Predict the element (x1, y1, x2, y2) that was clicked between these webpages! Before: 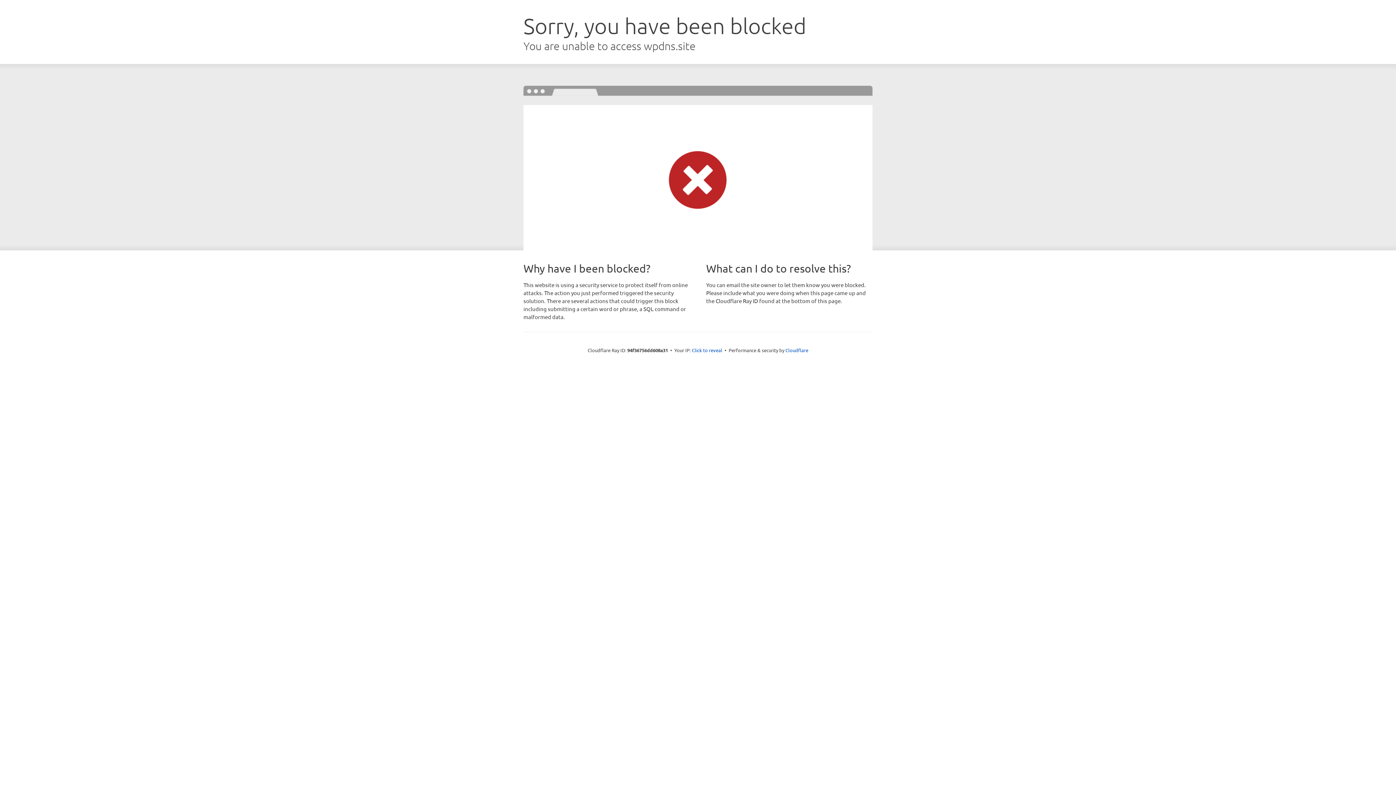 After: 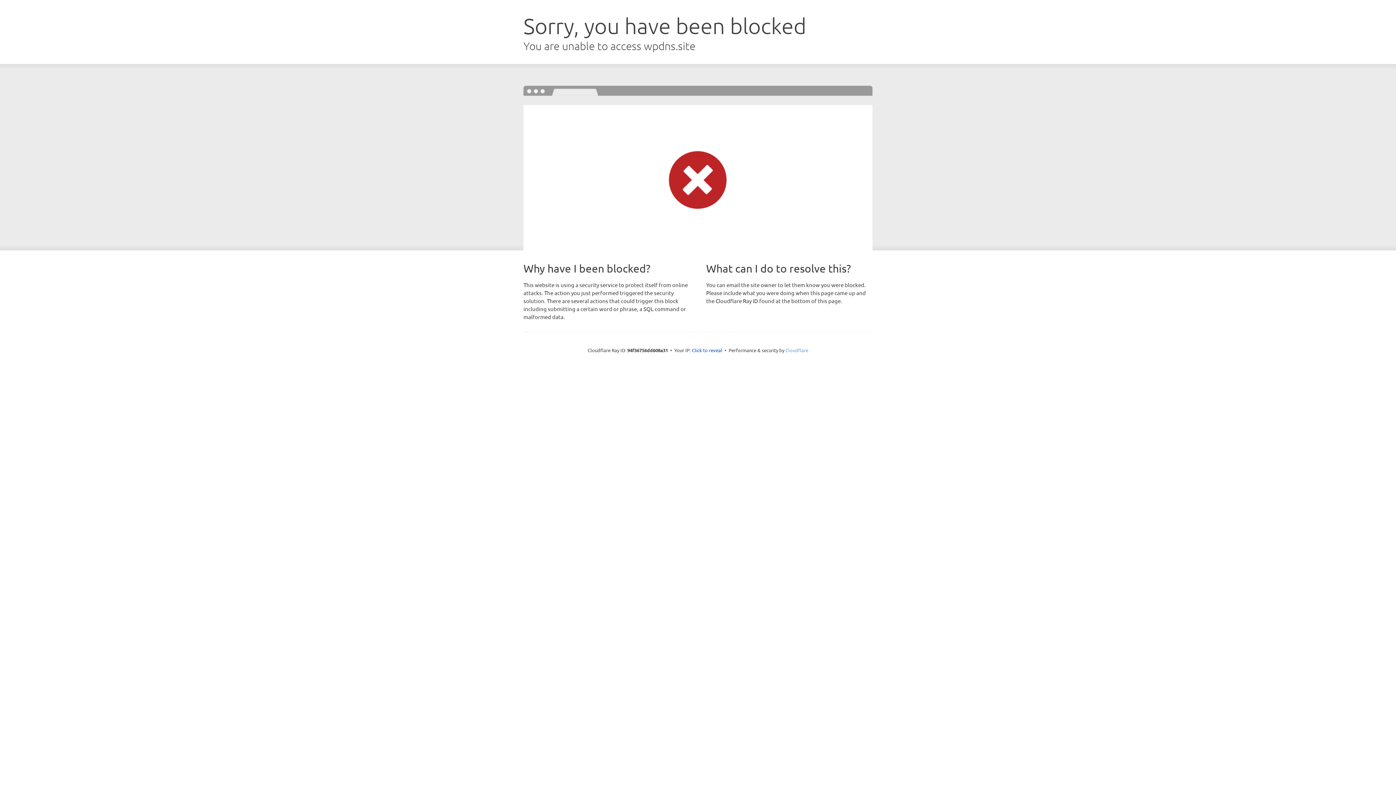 Action: label: Cloudflare bbox: (785, 347, 808, 353)